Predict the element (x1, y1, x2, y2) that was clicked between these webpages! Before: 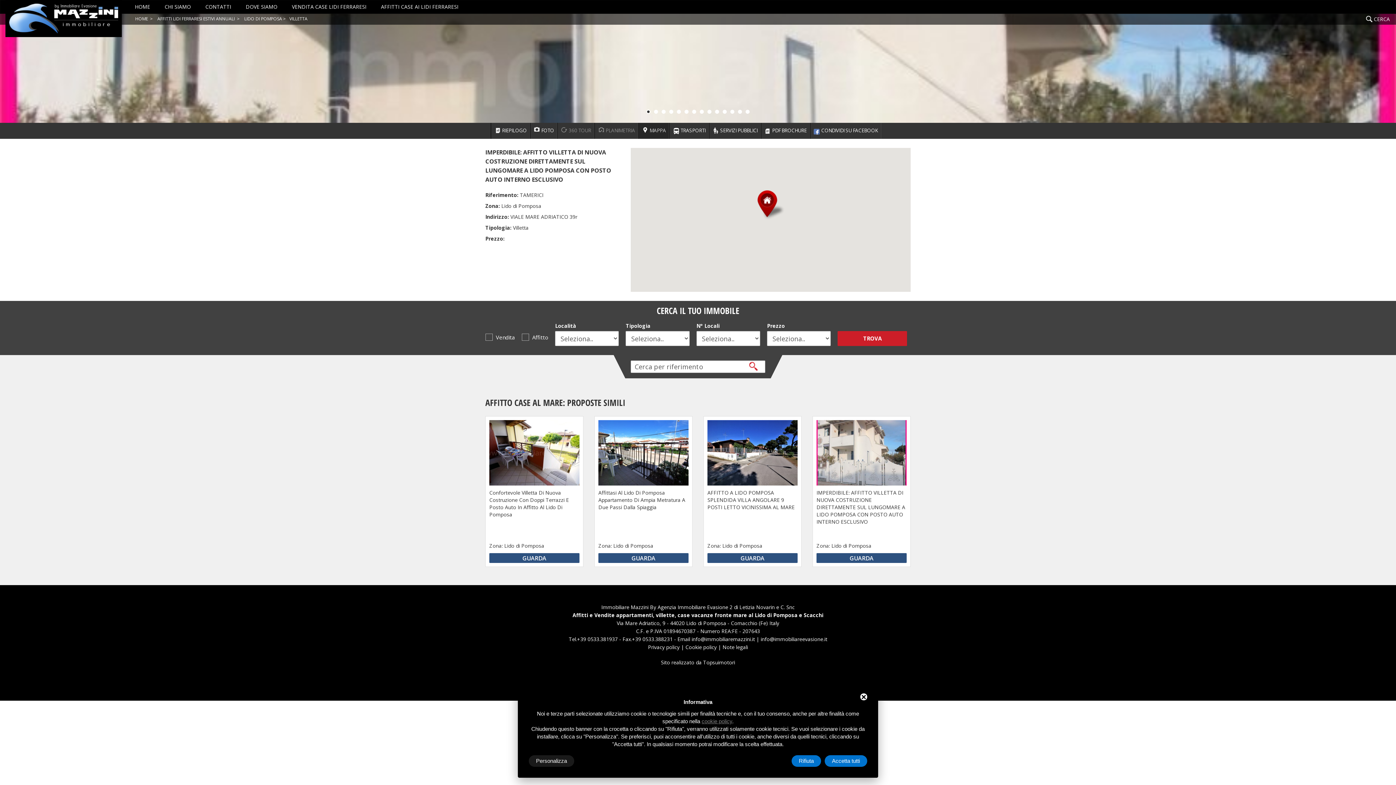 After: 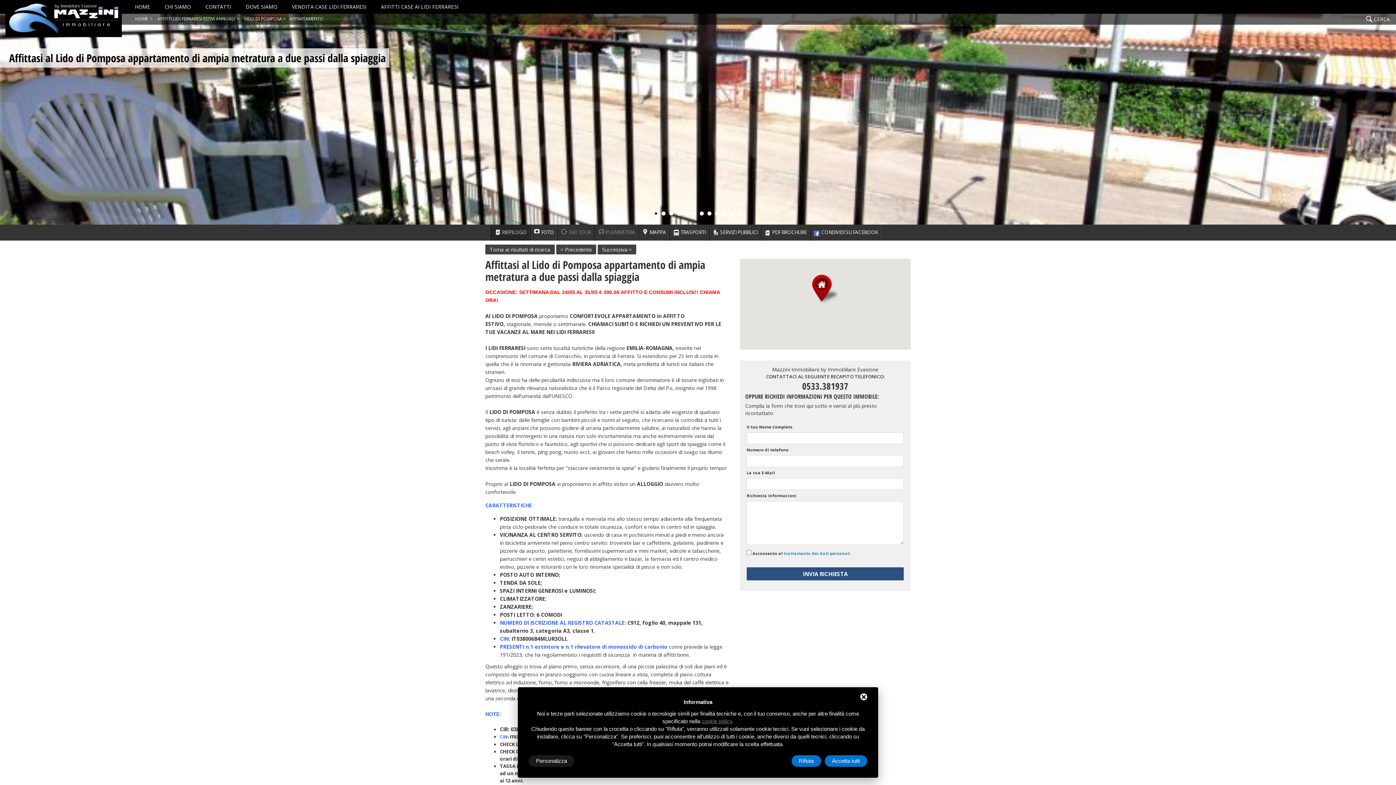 Action: bbox: (598, 420, 688, 485)